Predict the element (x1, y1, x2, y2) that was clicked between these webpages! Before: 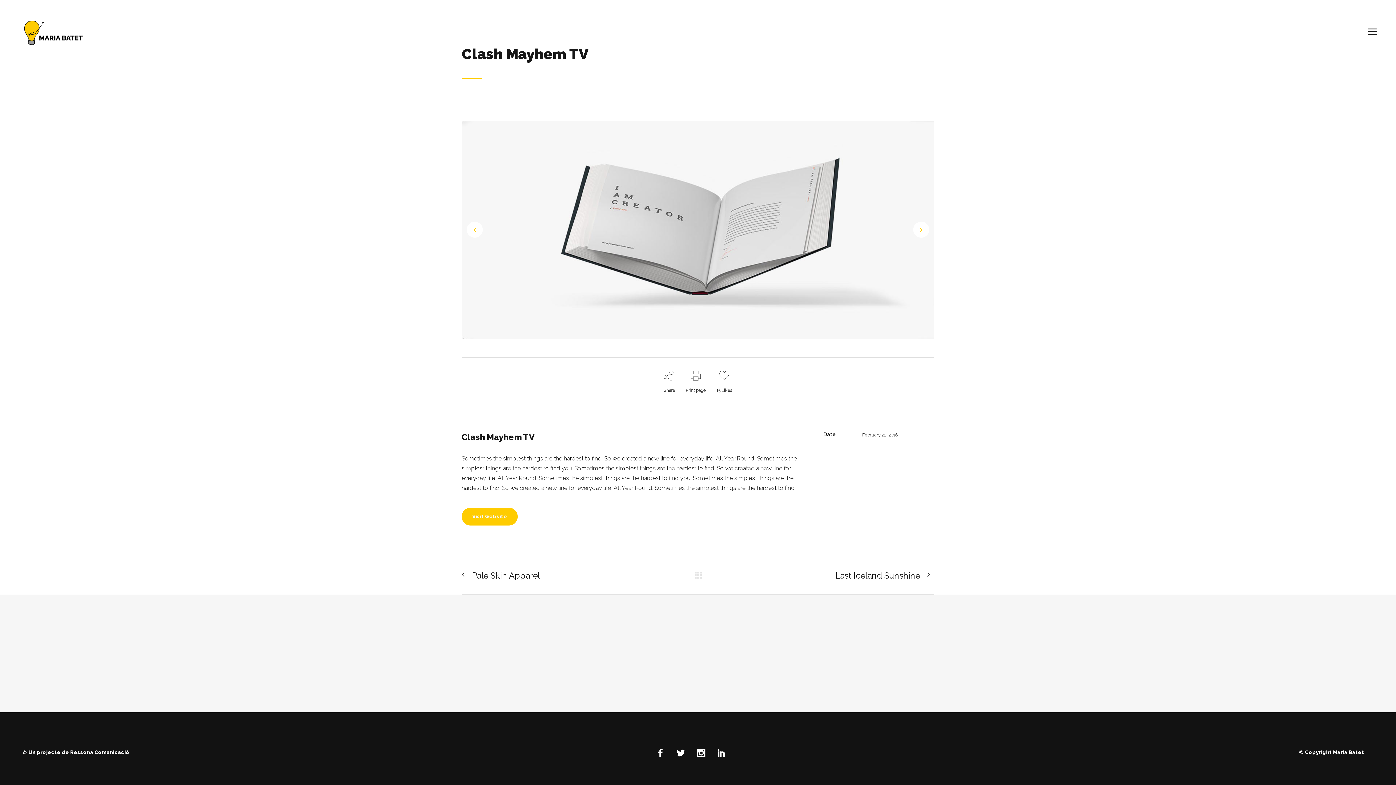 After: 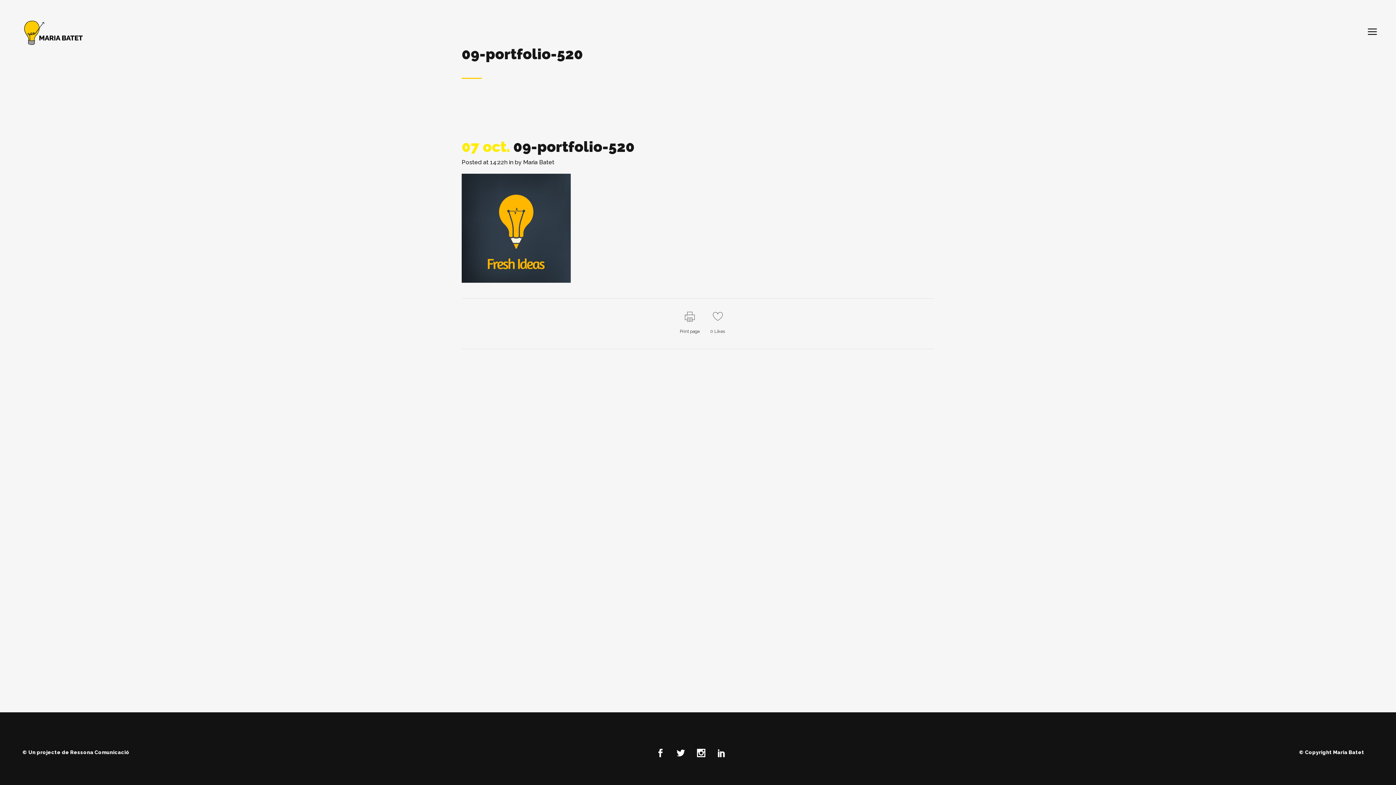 Action: bbox: (694, 572, 701, 578)